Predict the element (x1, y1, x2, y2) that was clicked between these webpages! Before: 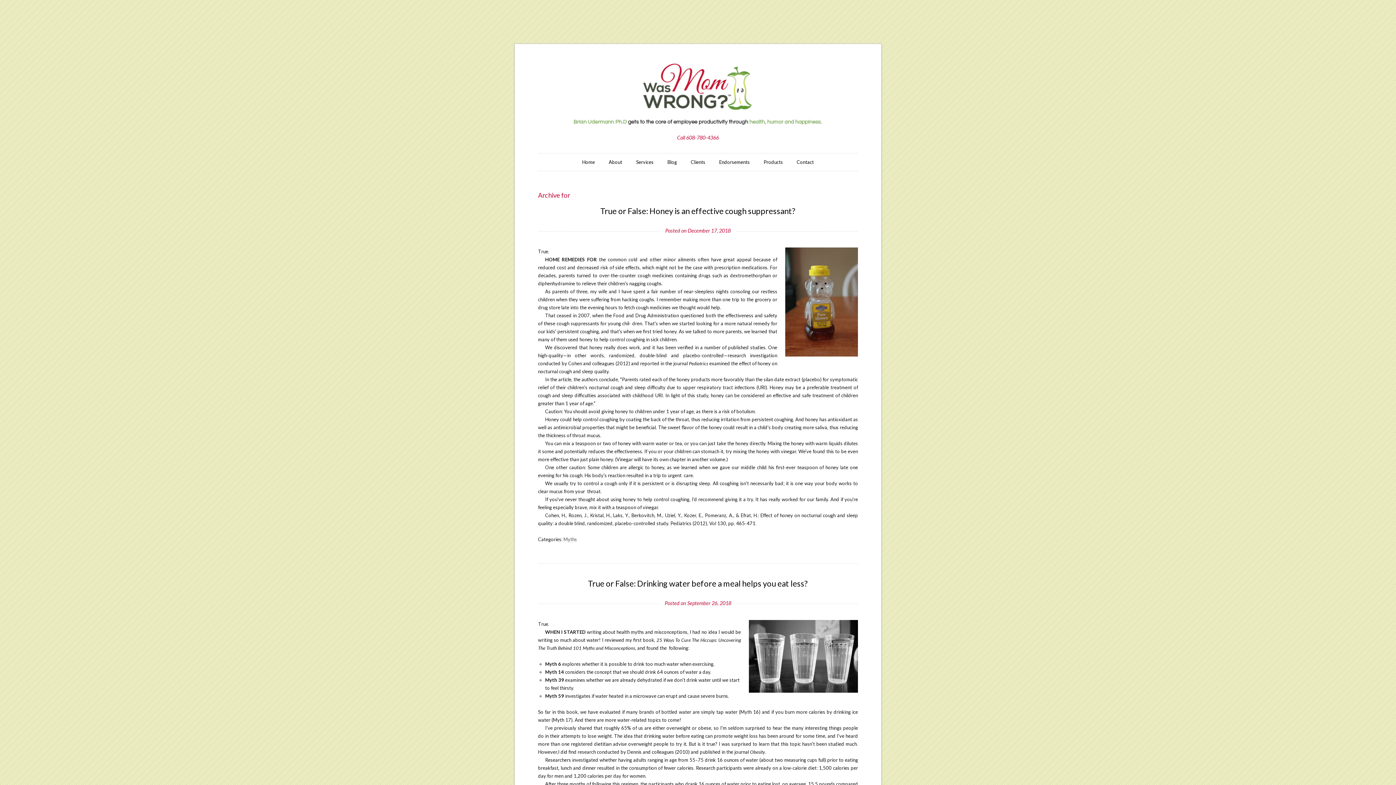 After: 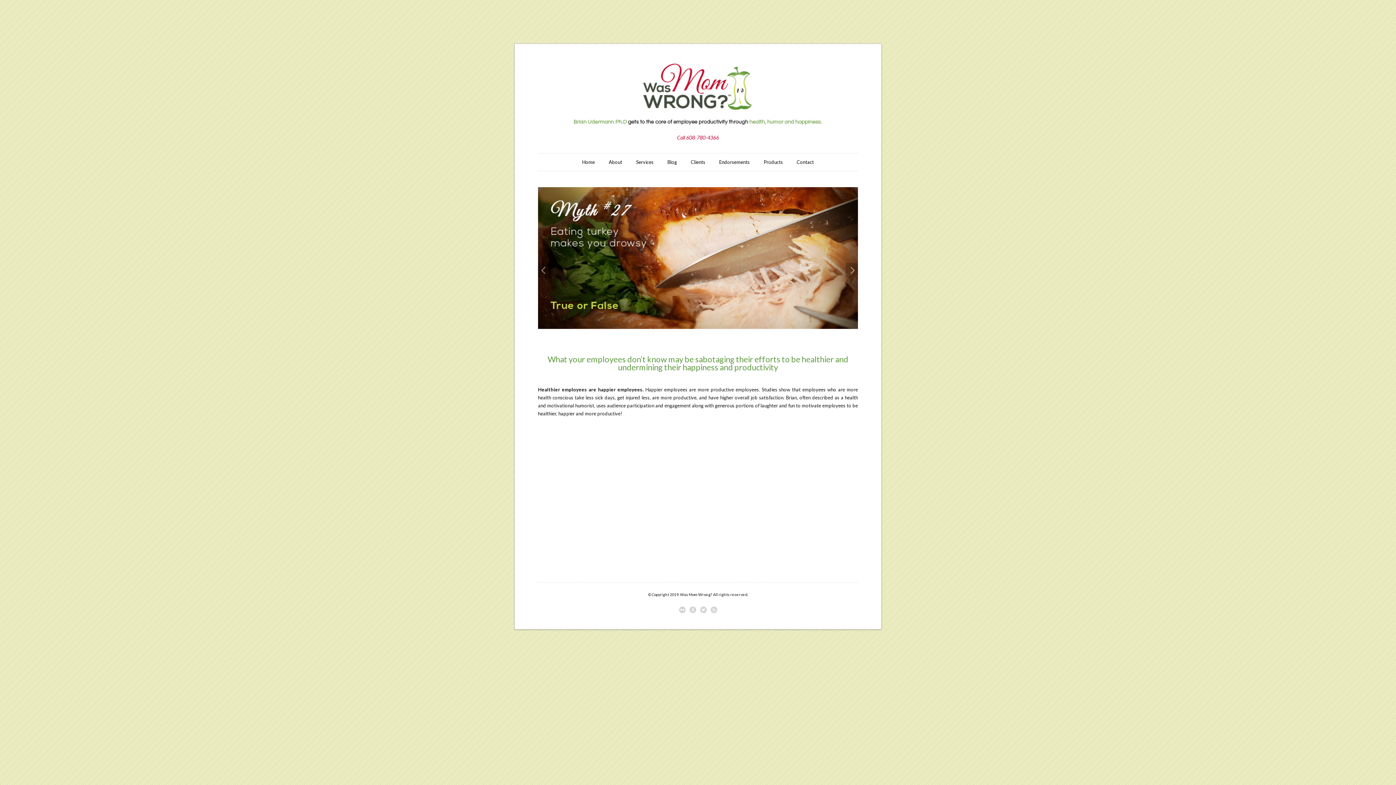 Action: bbox: (538, 62, 858, 125)